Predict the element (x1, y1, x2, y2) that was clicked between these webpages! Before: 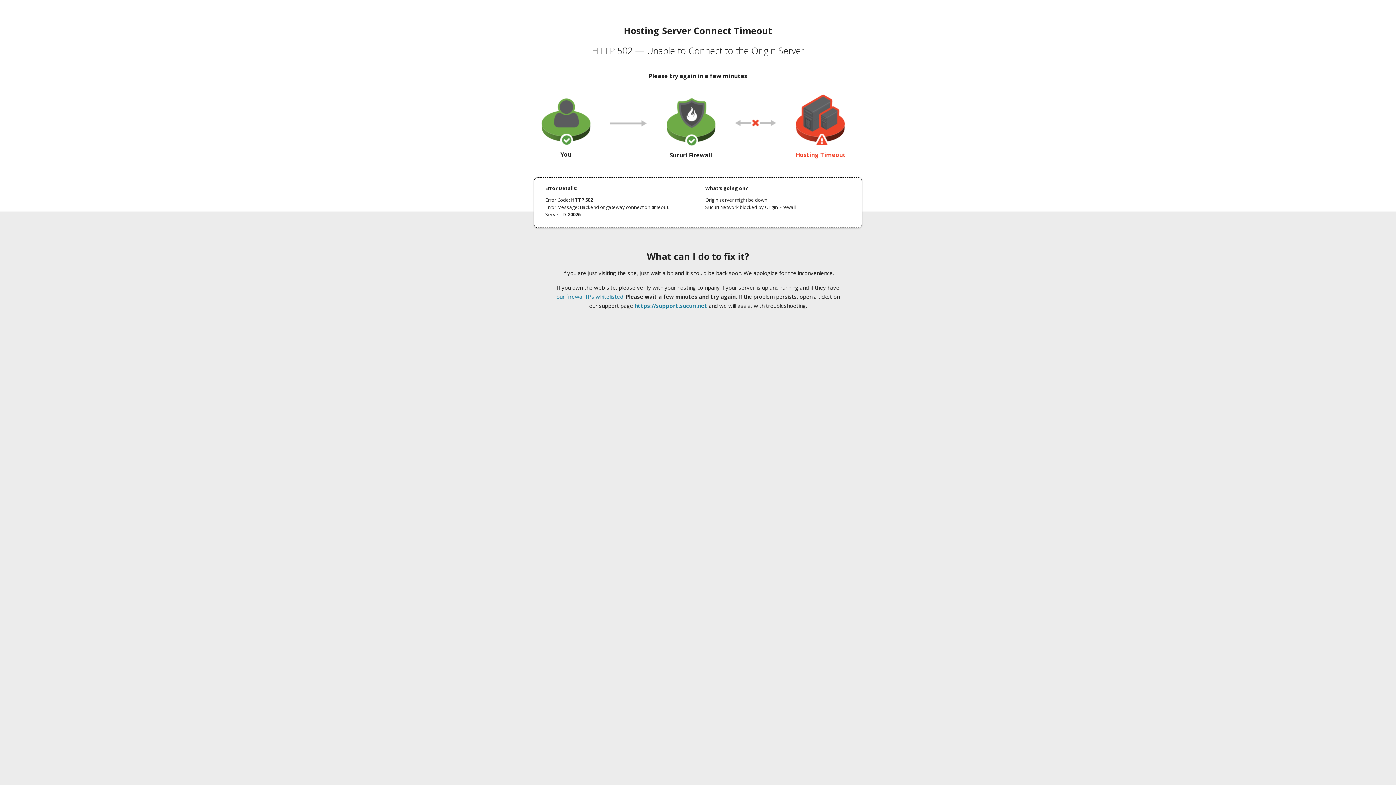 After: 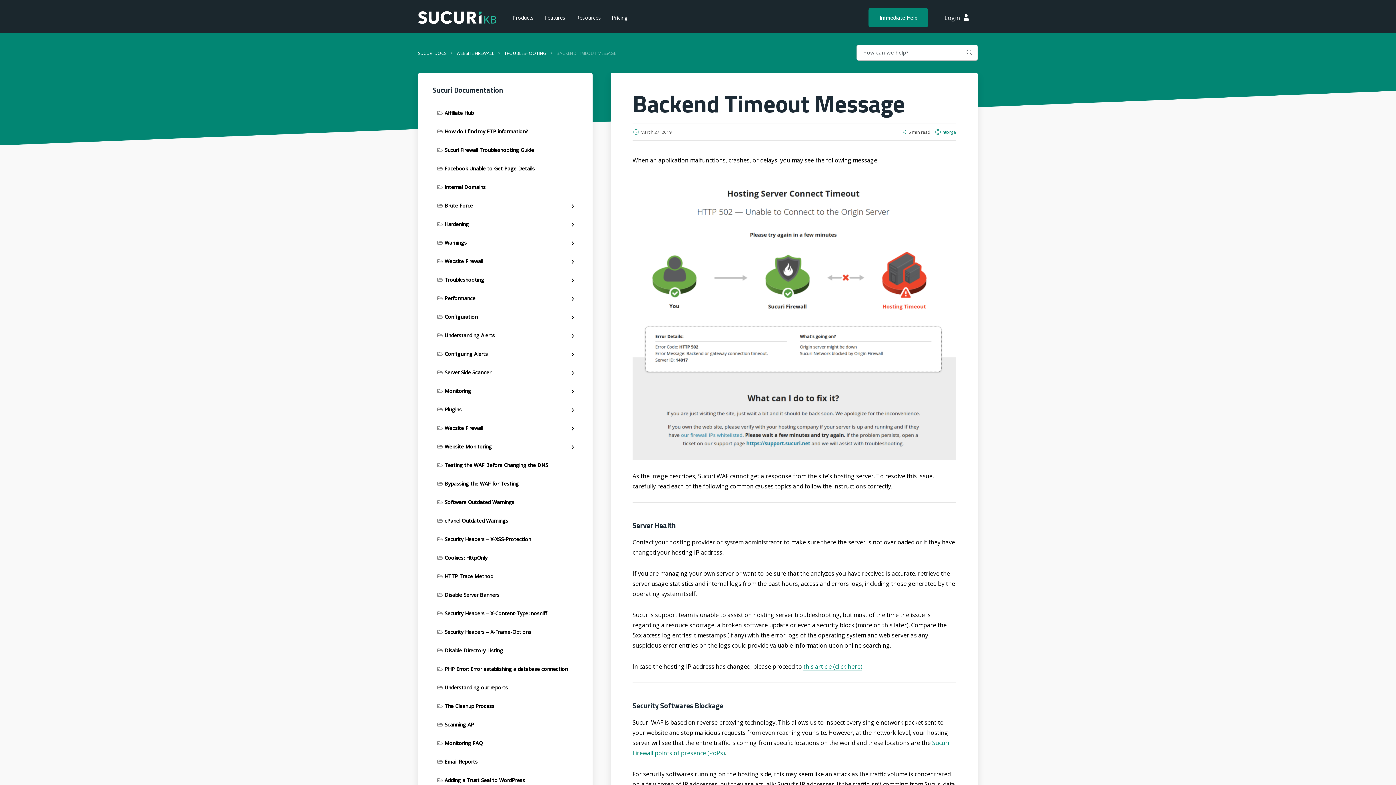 Action: label: our firewall IPs whitelisted bbox: (556, 293, 623, 300)